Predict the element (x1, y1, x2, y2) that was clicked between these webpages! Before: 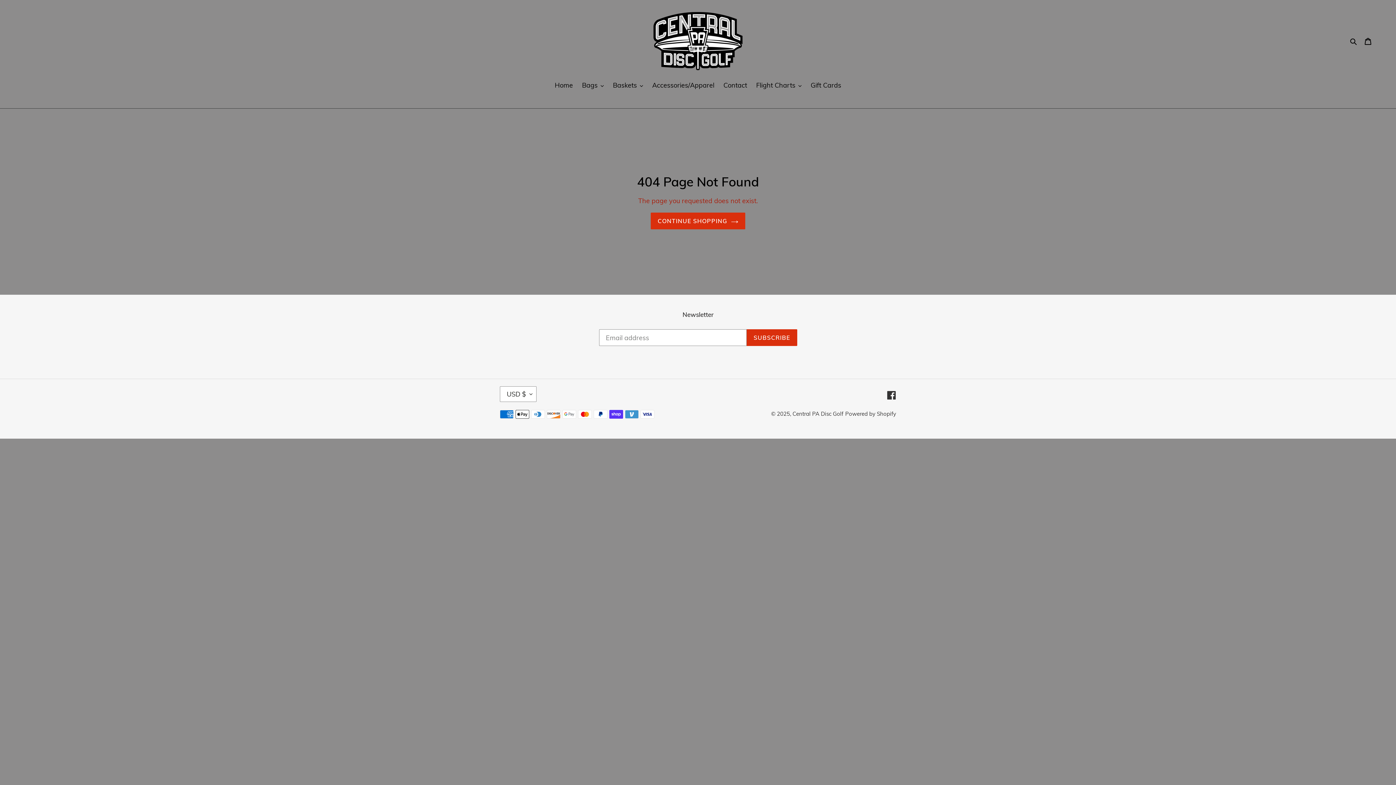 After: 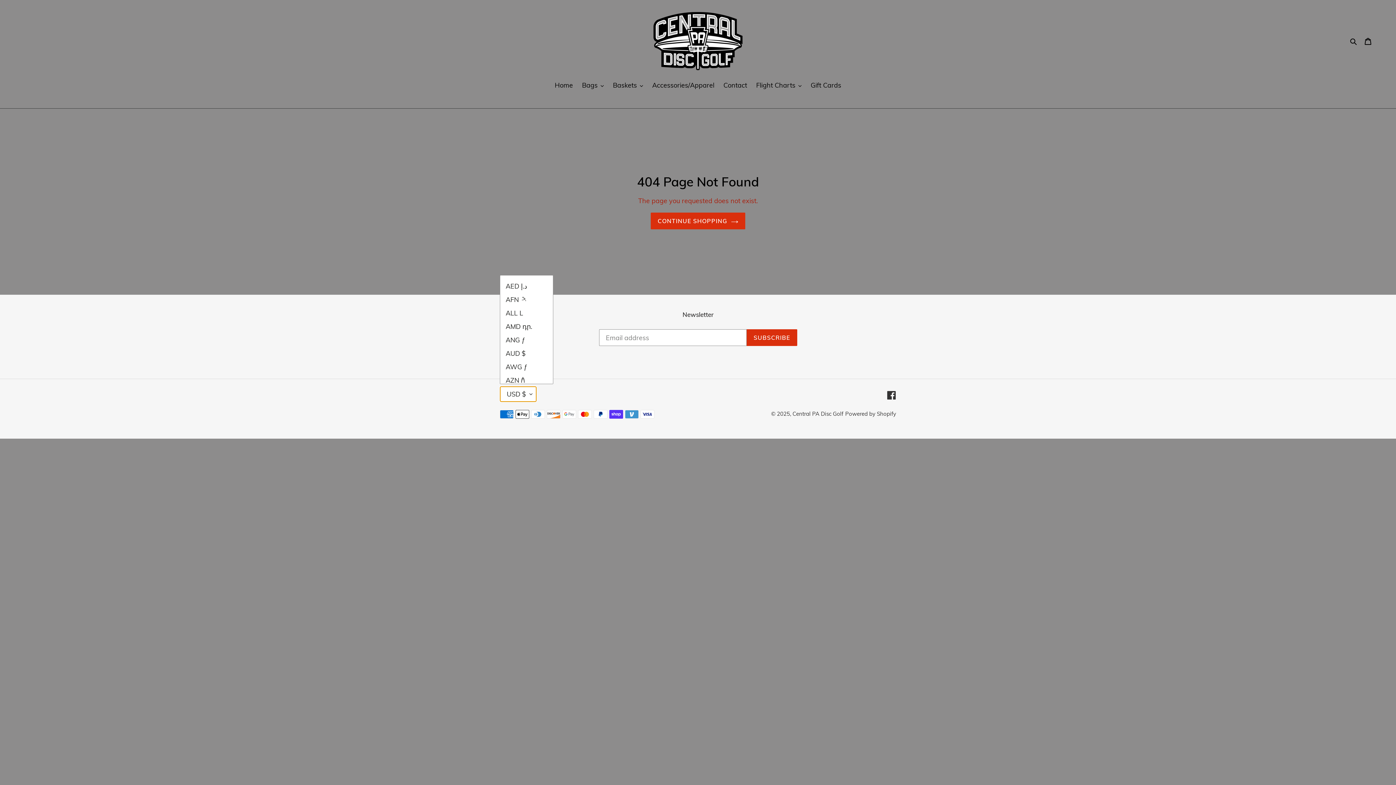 Action: label: USD $ bbox: (500, 386, 536, 402)